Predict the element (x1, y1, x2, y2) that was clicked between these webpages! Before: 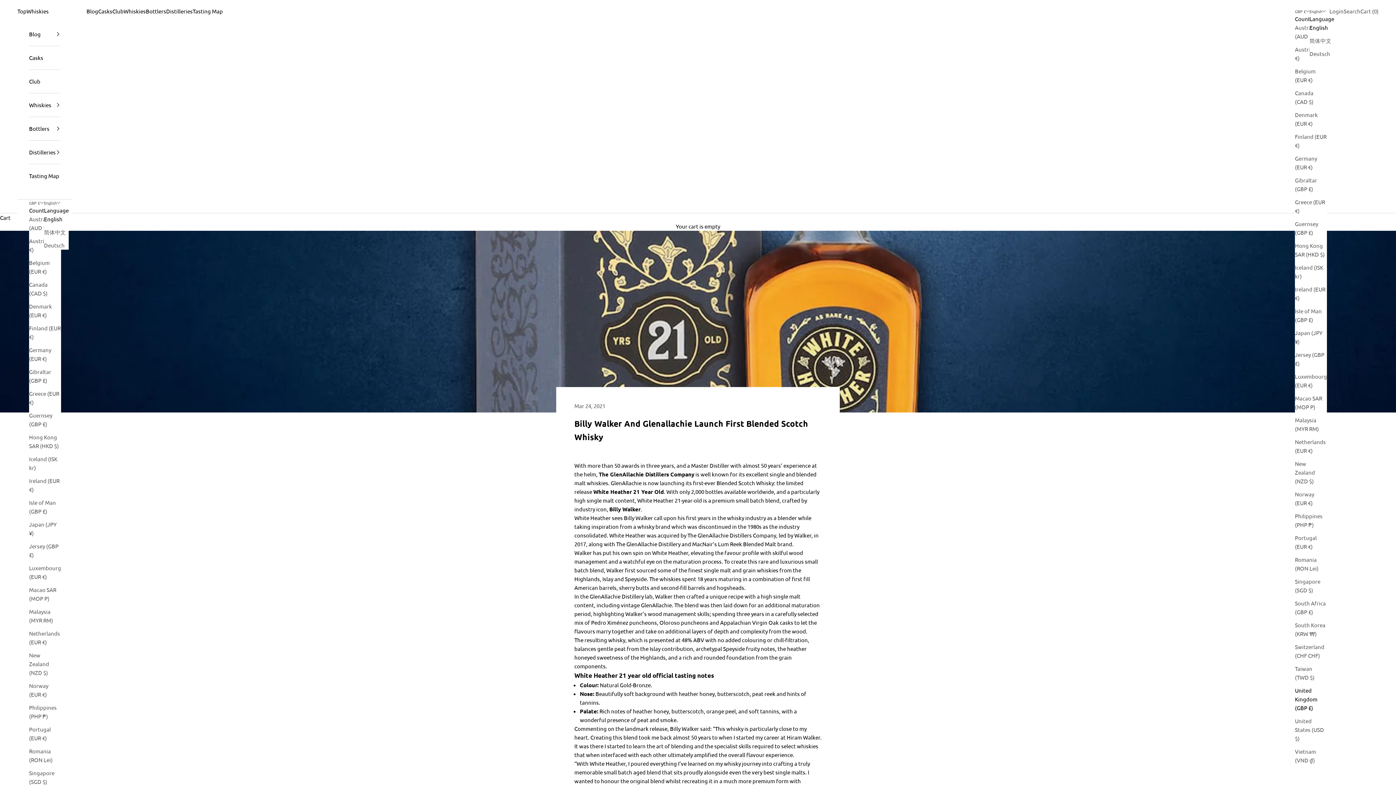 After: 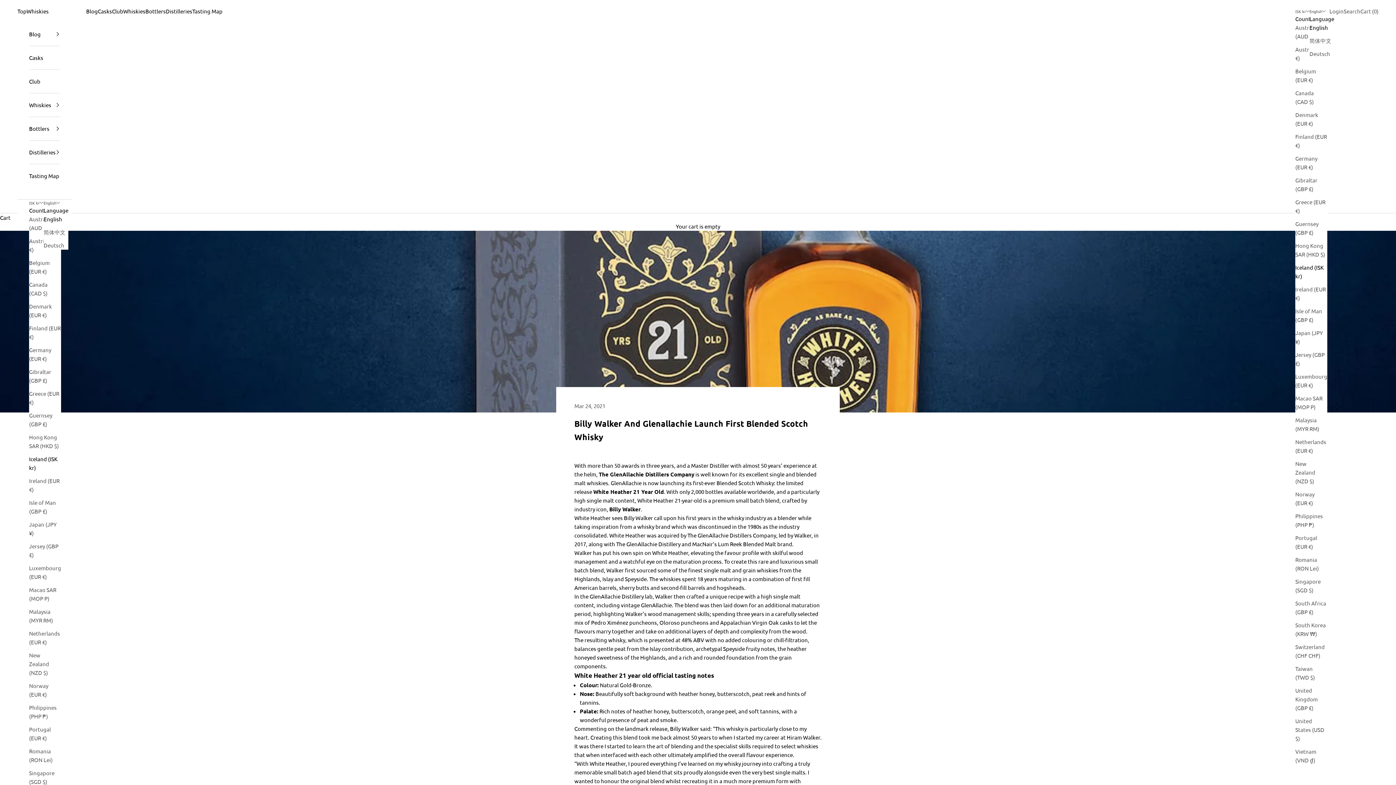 Action: bbox: (1295, 263, 1327, 280) label: Iceland (ISK kr)